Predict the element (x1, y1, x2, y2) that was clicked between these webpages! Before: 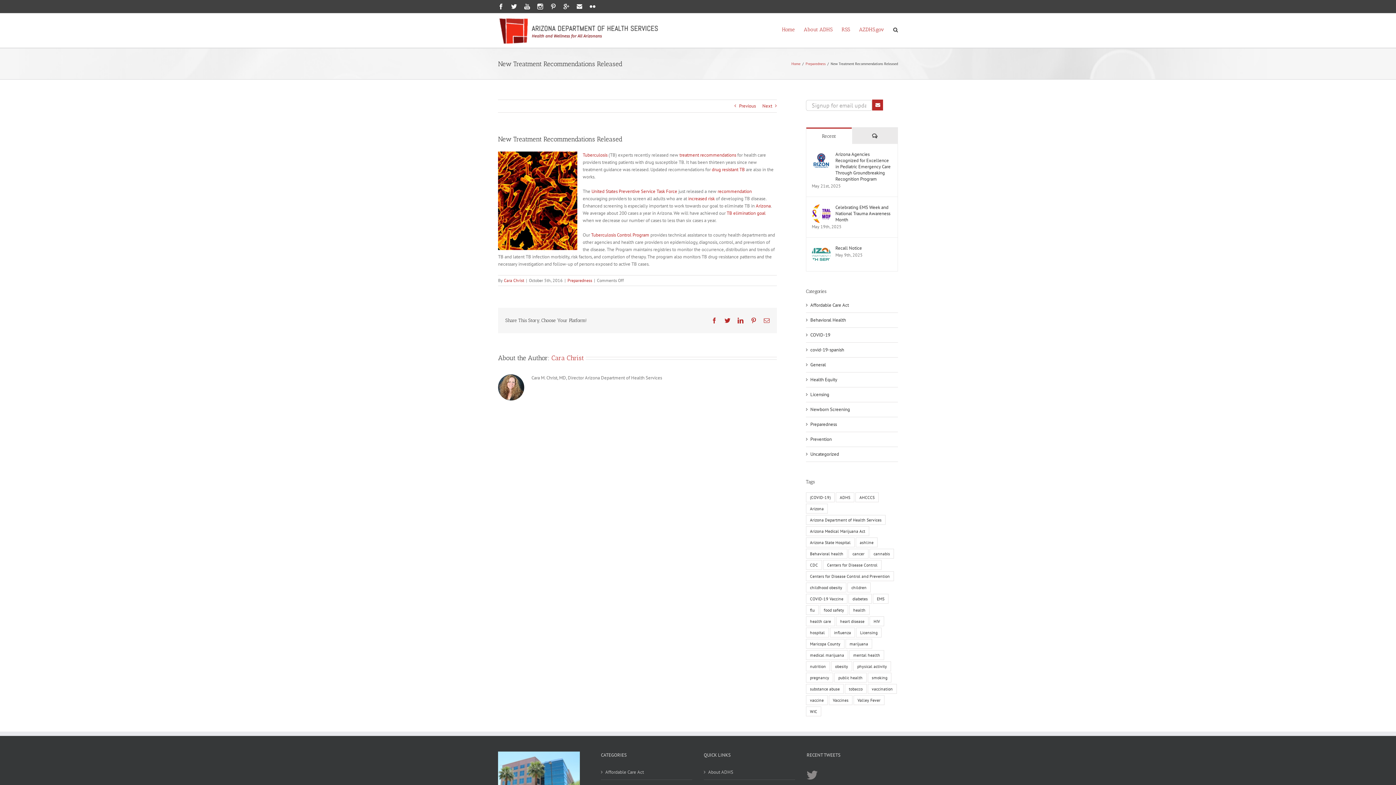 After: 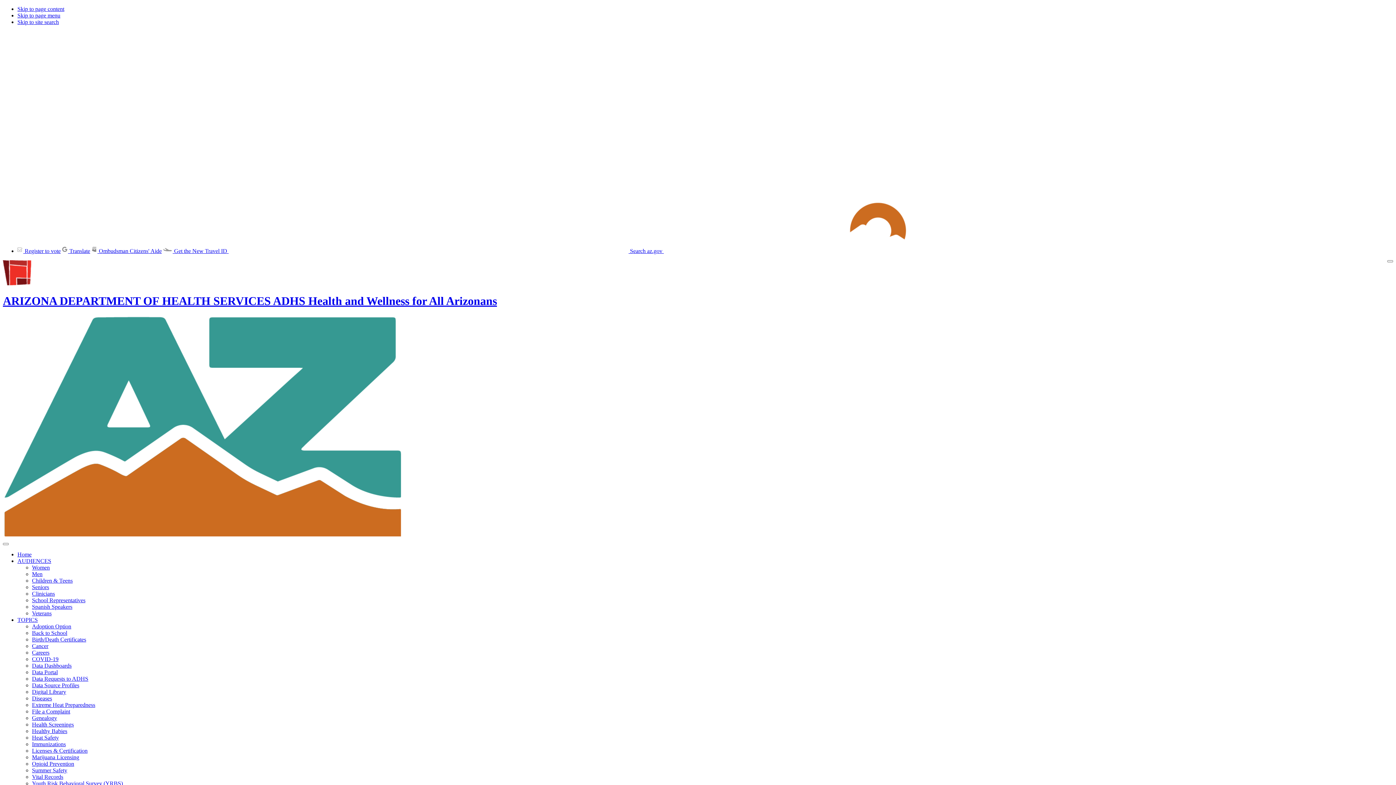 Action: bbox: (859, 13, 884, 44) label: AZDHS.gov